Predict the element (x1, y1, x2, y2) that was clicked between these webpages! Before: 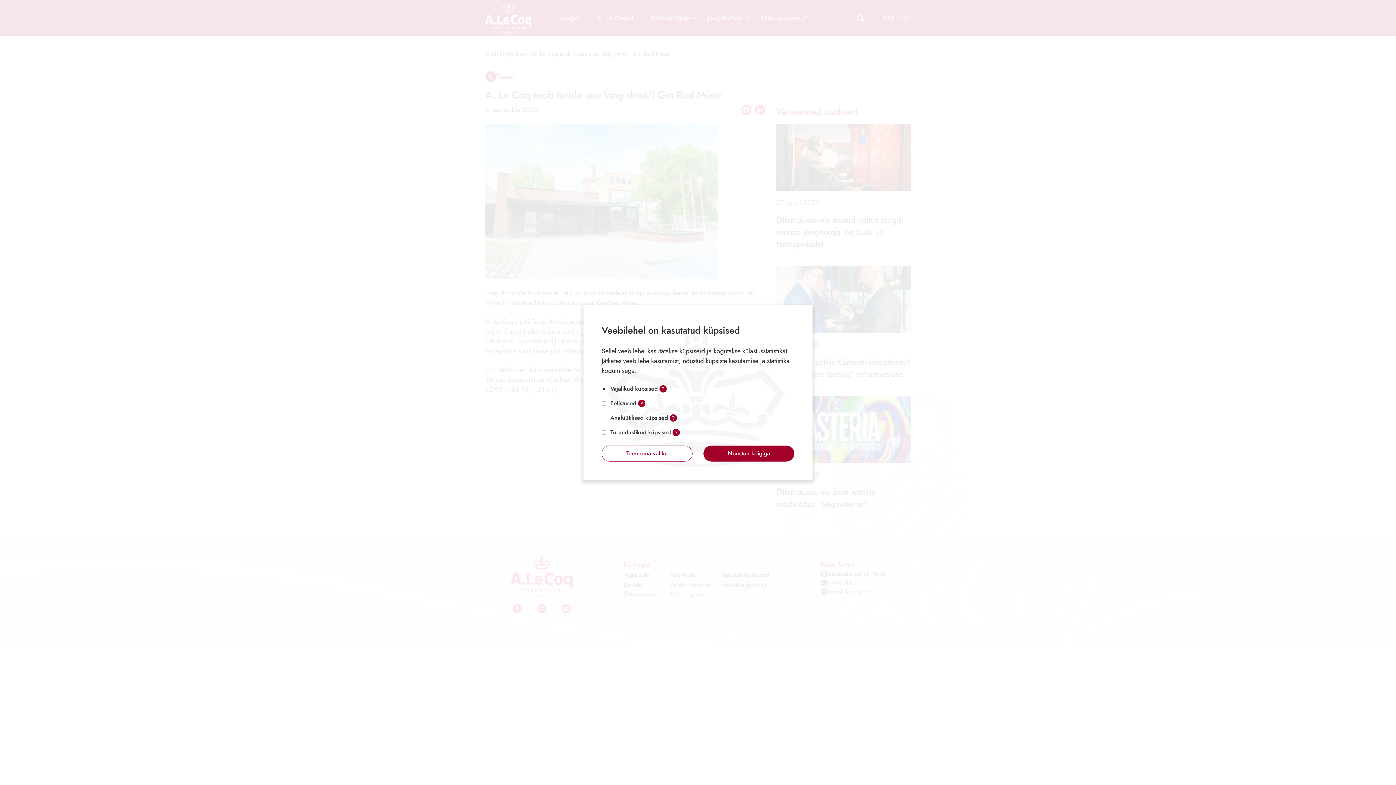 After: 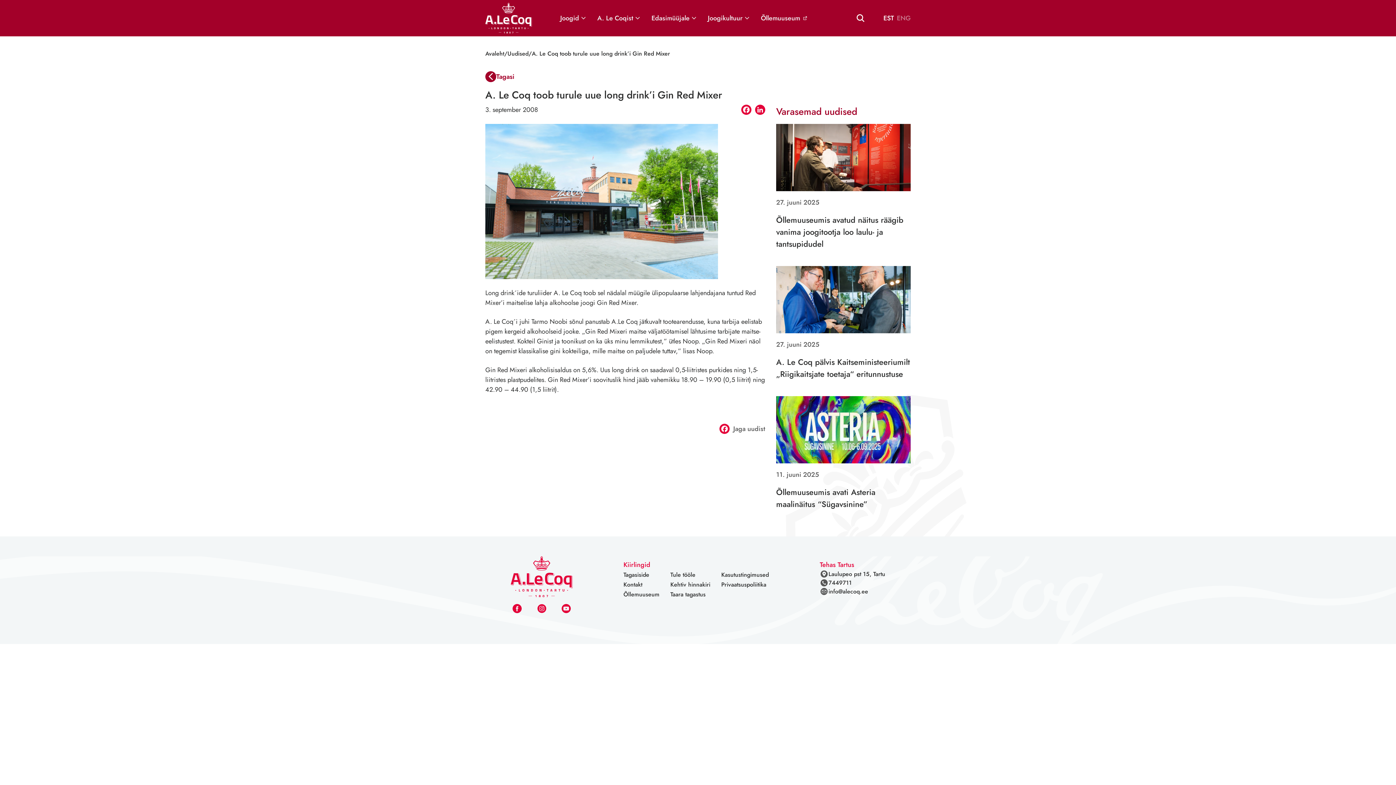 Action: bbox: (703, 445, 794, 461) label: Nõustun kõigiga